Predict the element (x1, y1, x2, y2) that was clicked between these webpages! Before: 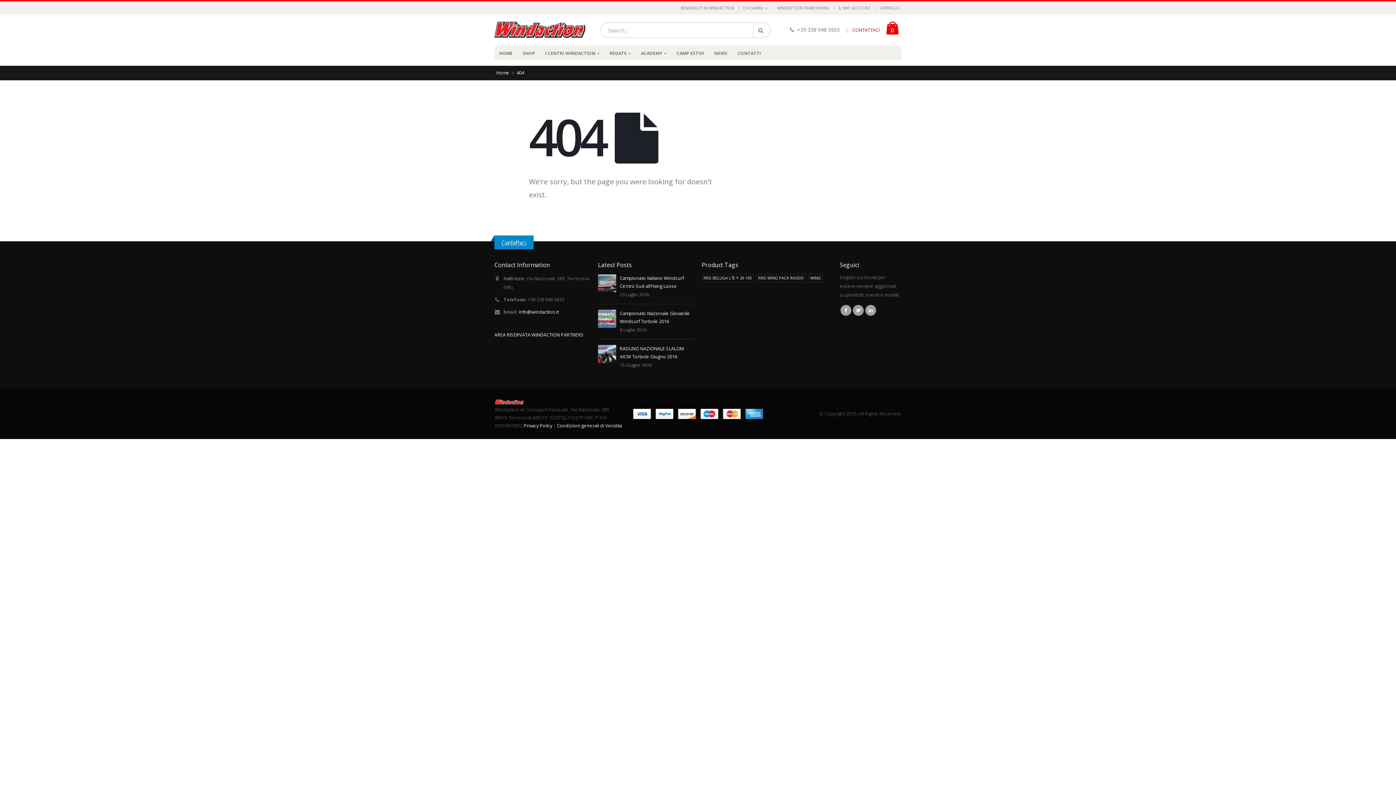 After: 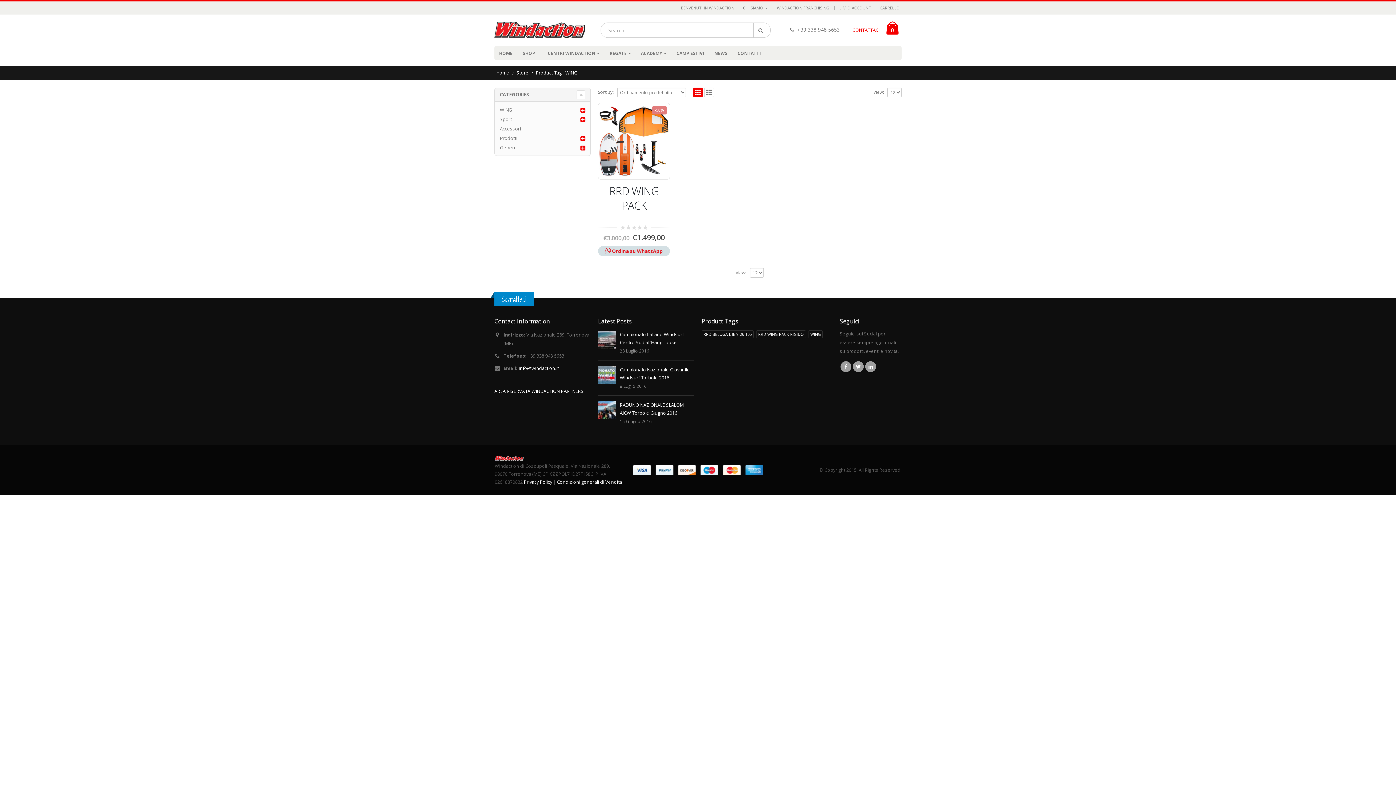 Action: bbox: (808, 274, 822, 282) label: WING (1 prodotto)